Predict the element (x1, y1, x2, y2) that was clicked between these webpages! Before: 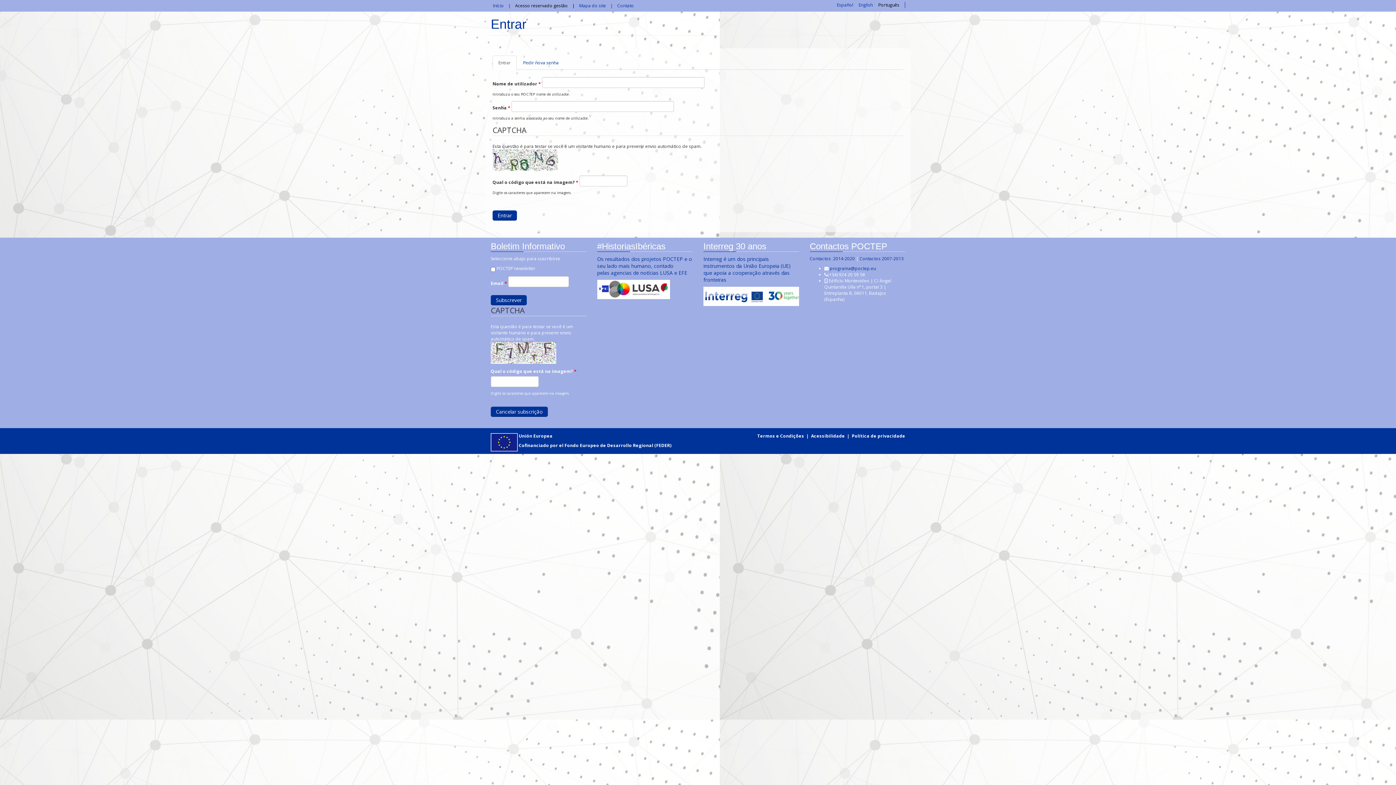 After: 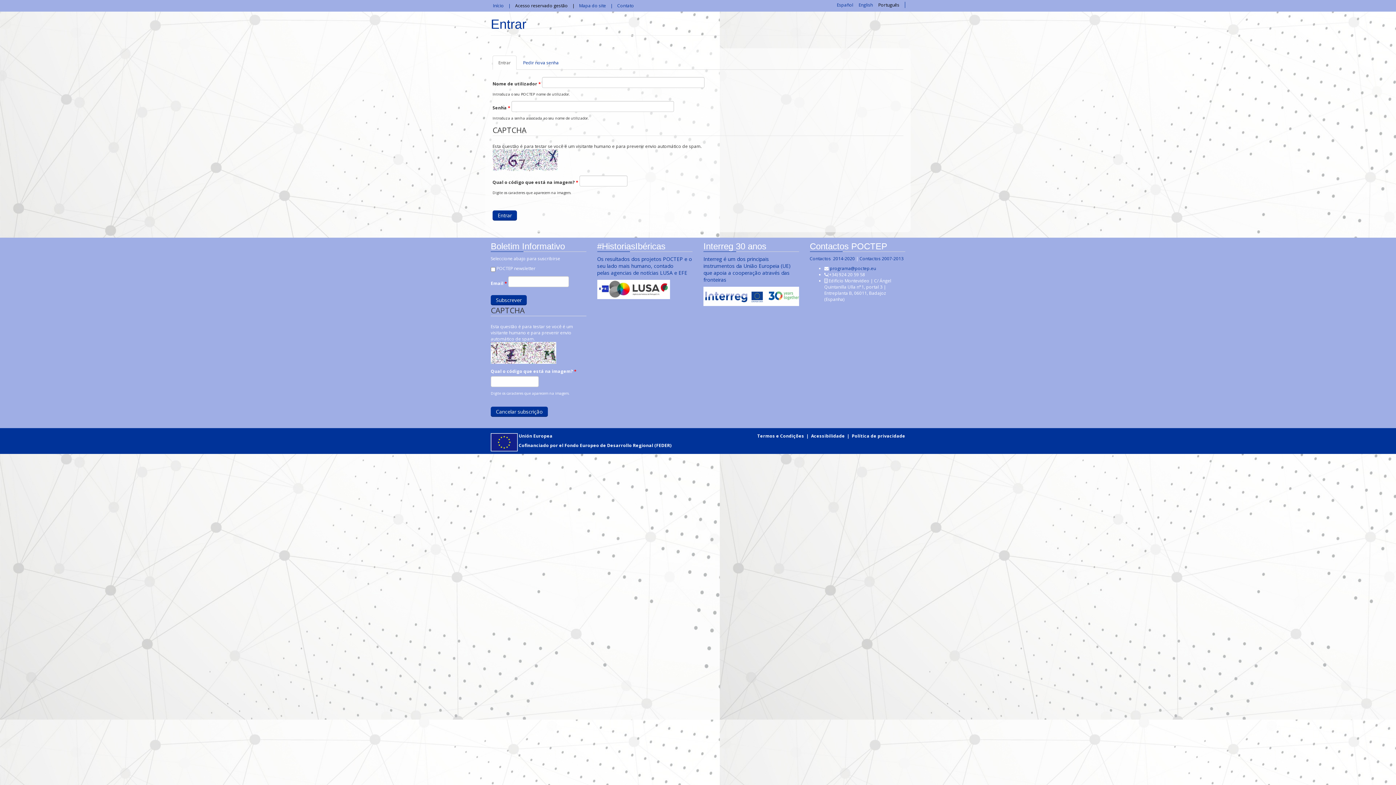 Action: bbox: (878, 1, 899, 8) label: Português